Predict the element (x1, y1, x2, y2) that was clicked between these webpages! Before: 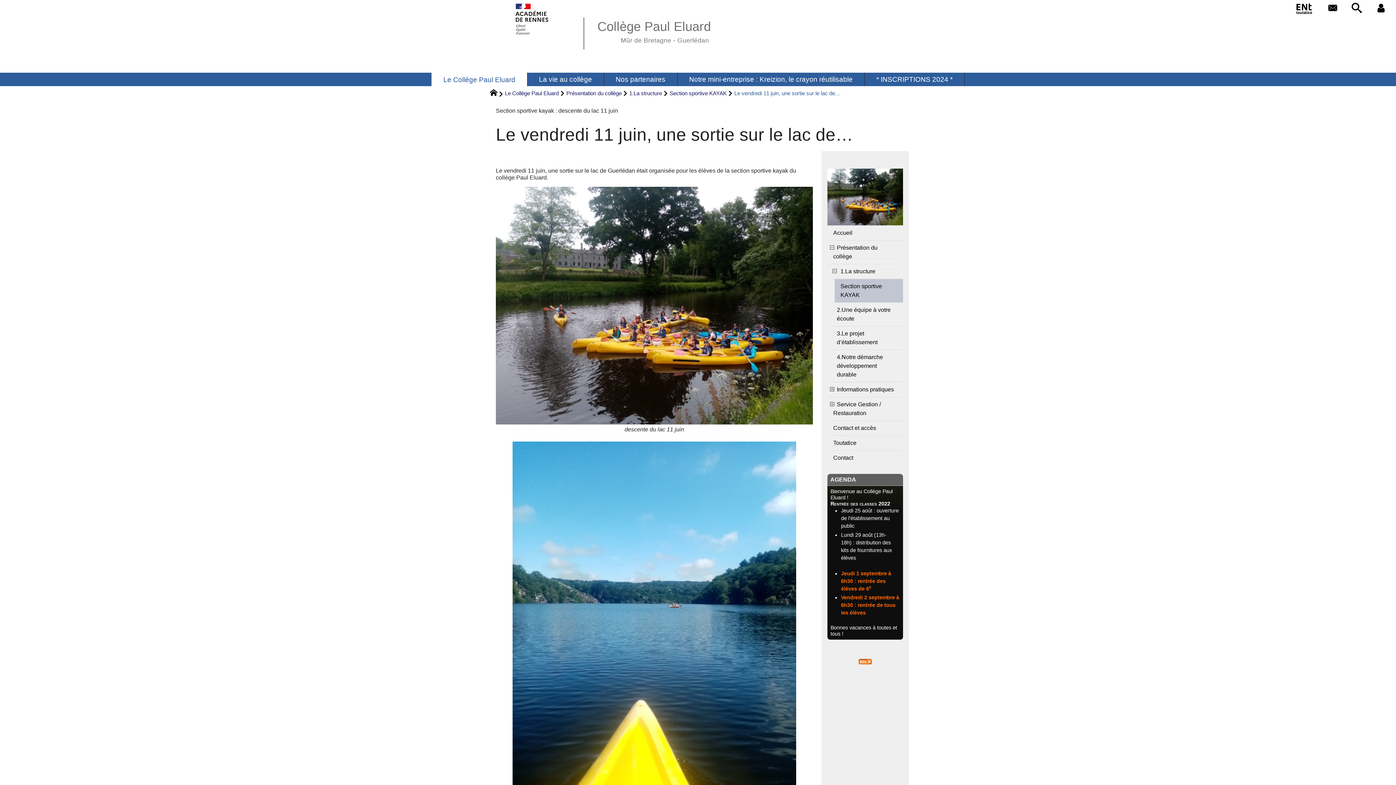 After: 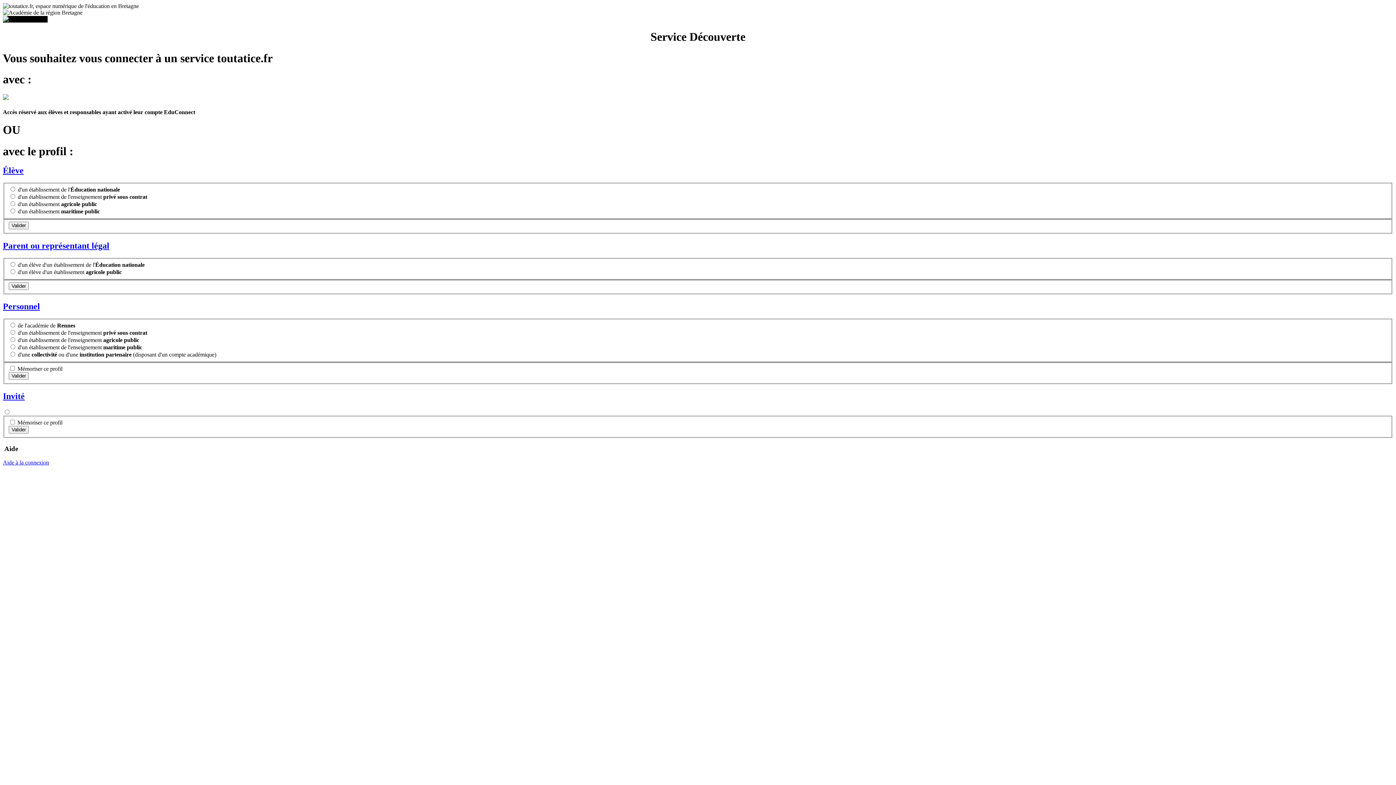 Action: bbox: (1369, 0, 1393, 17)